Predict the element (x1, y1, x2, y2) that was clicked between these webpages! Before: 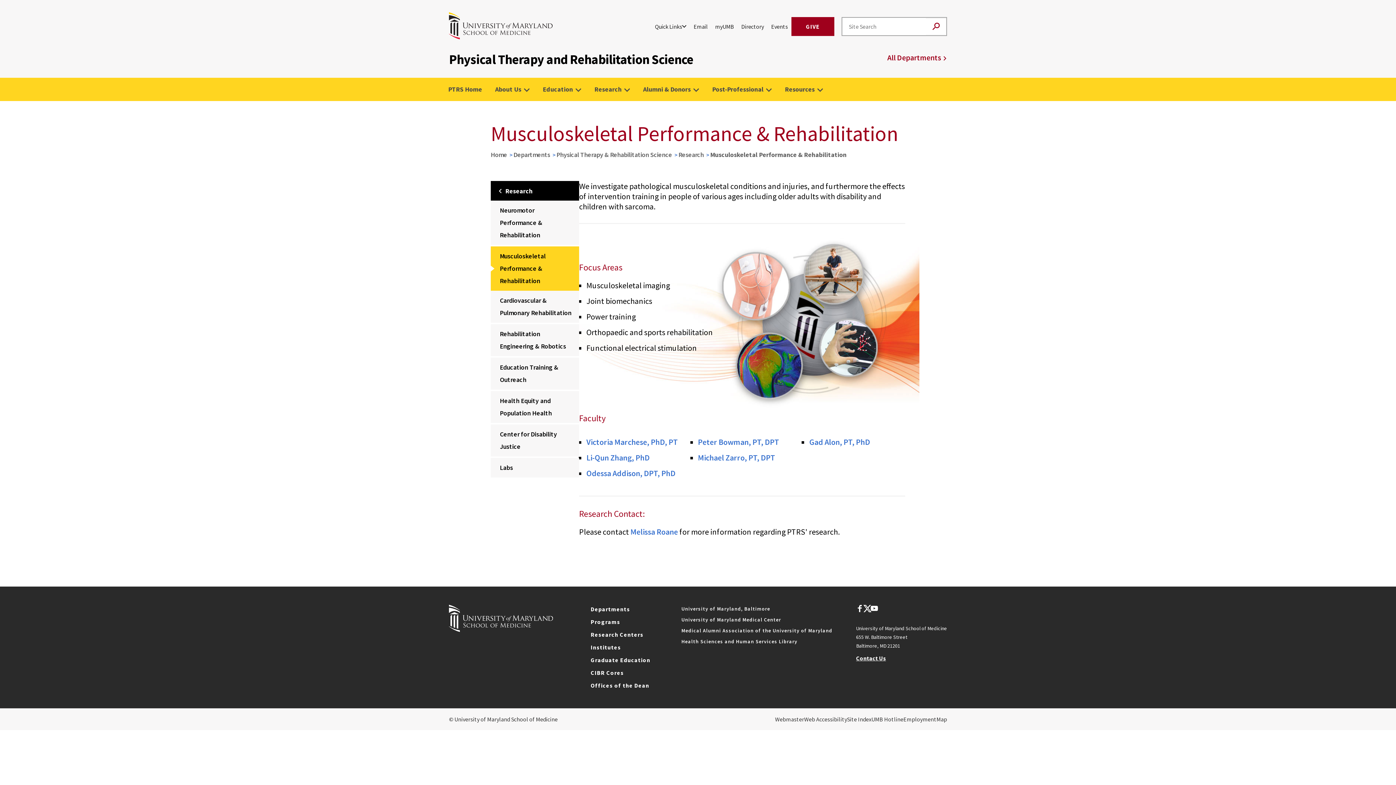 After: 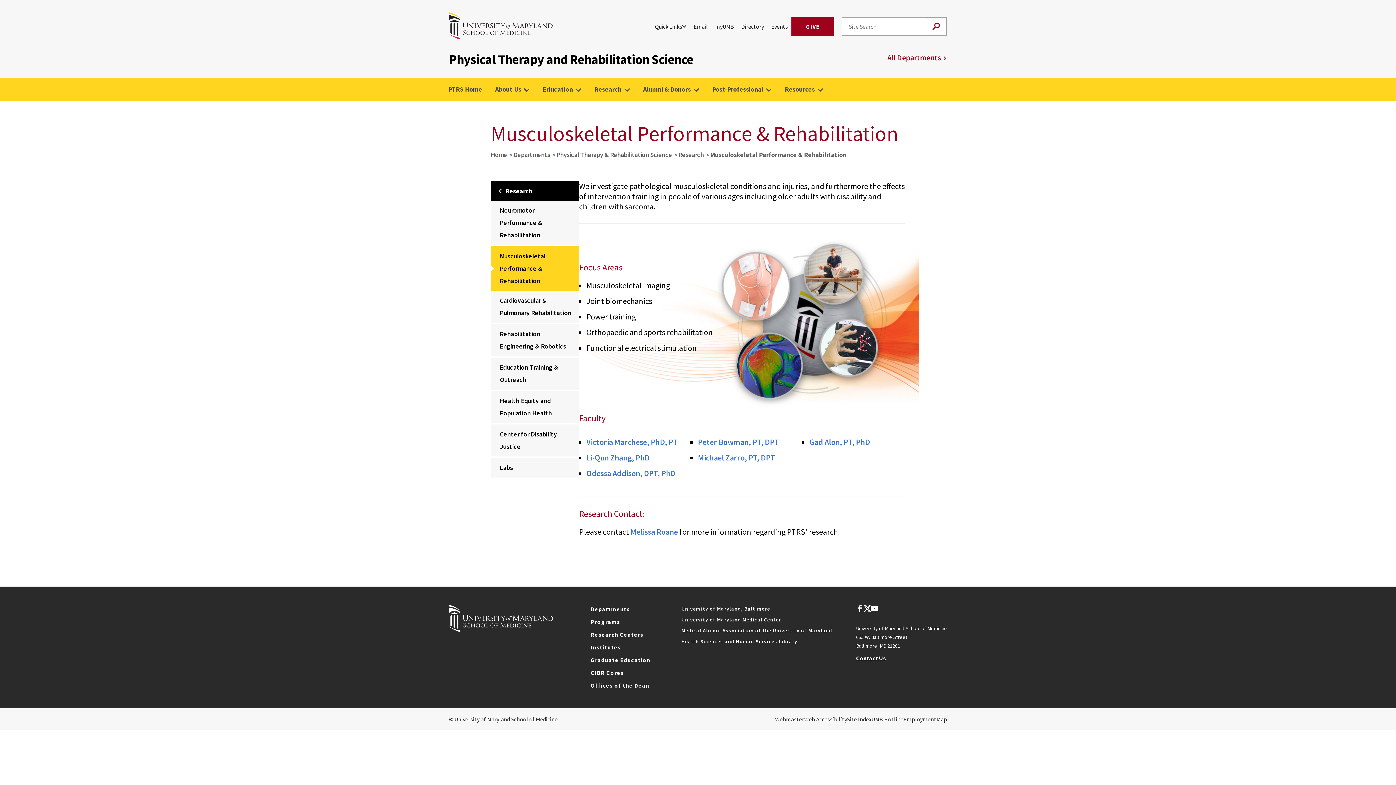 Action: bbox: (870, 605, 878, 613)